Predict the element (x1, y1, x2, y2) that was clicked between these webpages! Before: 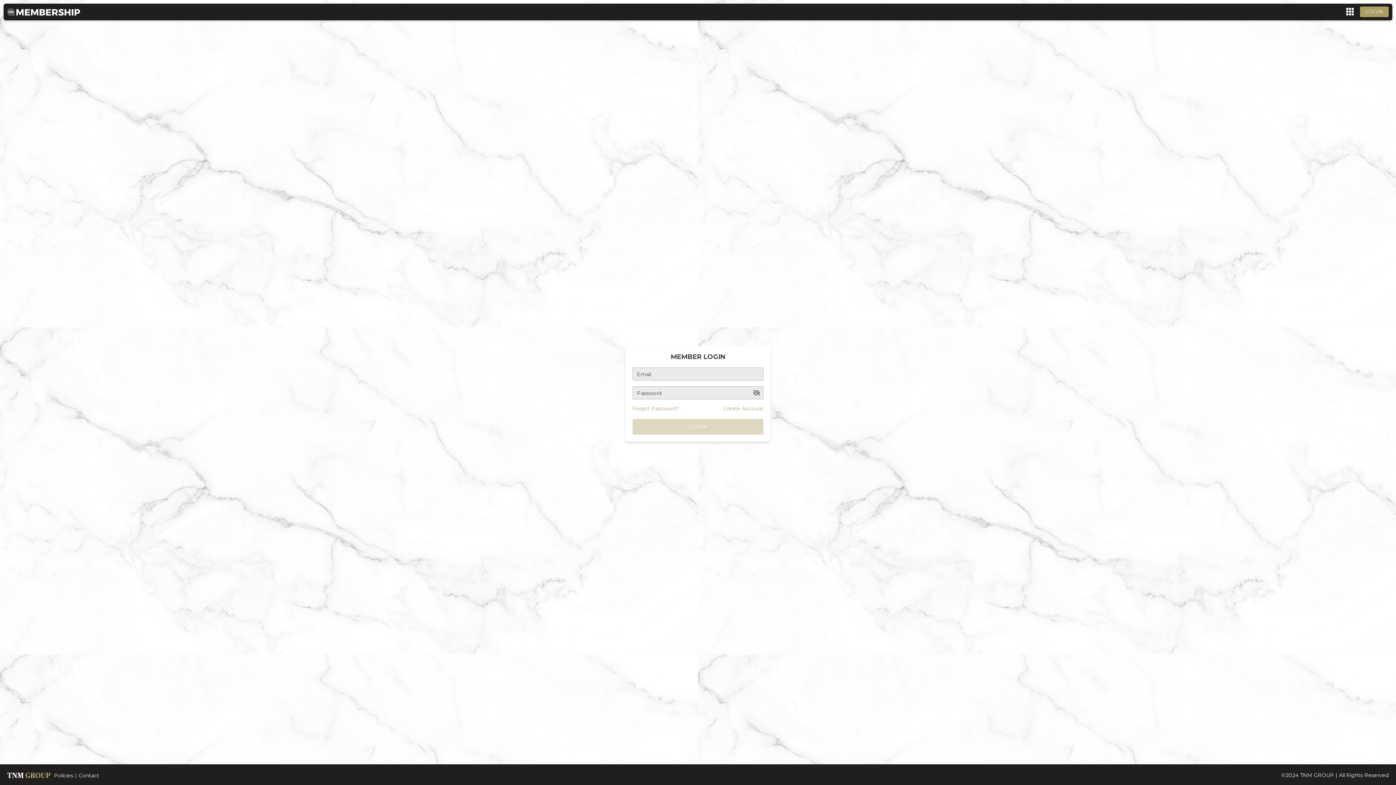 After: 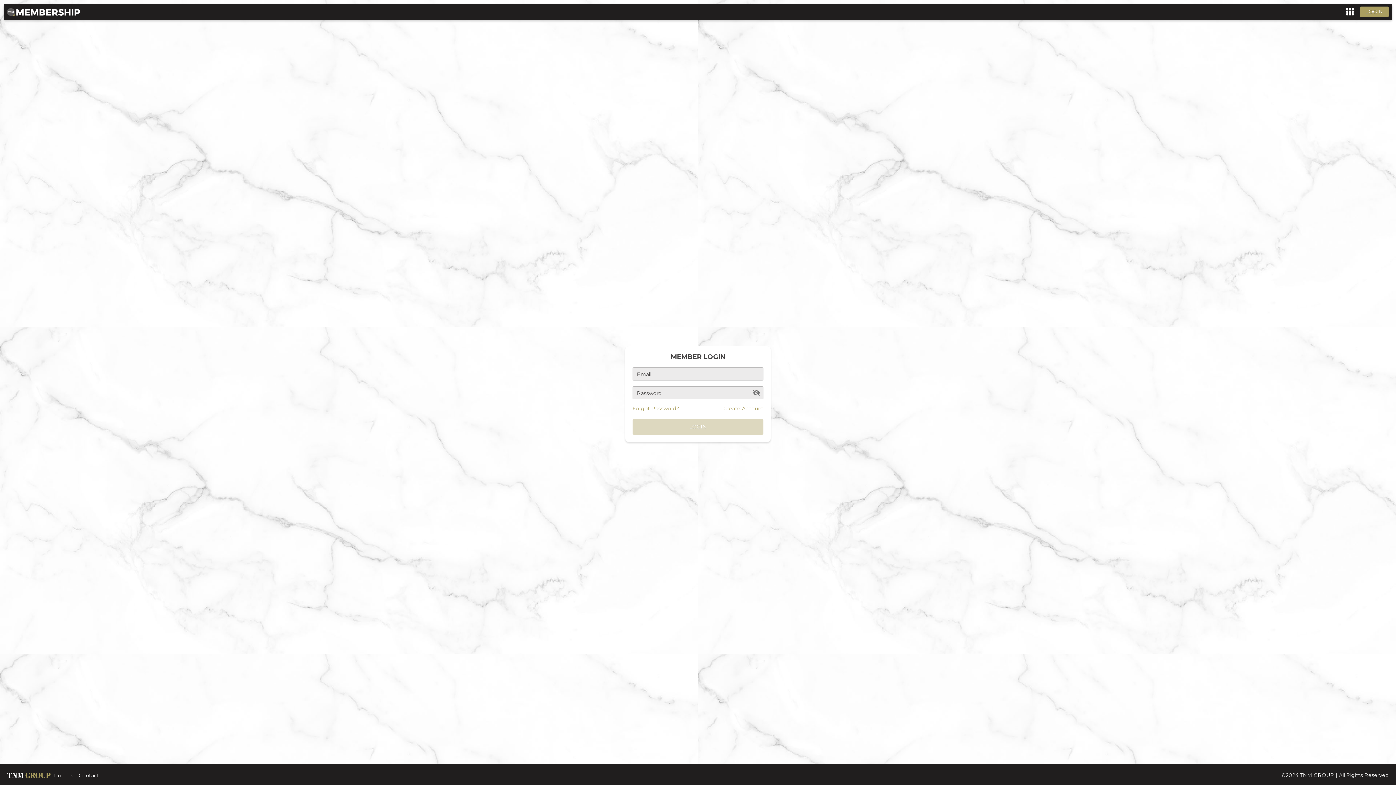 Action: bbox: (7, 8, 83, 15)